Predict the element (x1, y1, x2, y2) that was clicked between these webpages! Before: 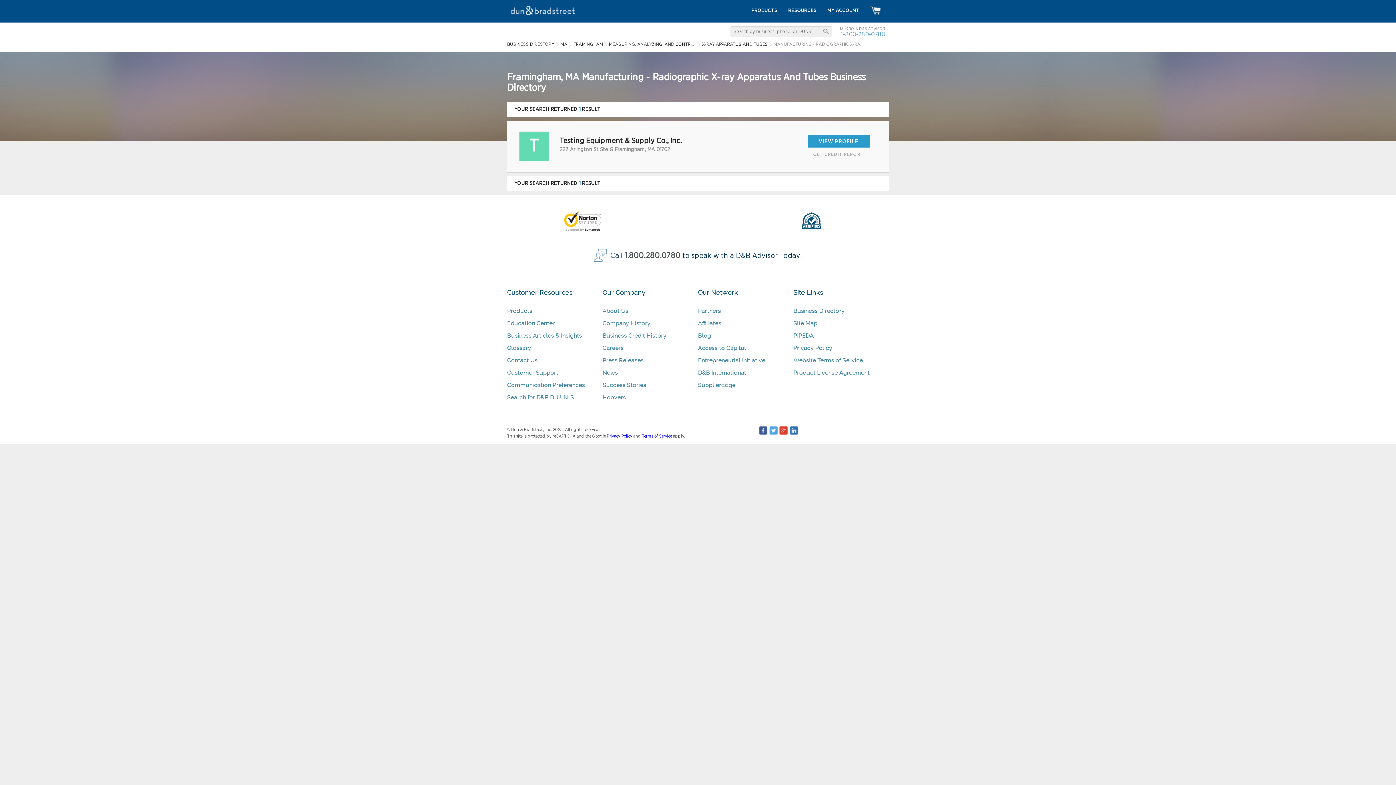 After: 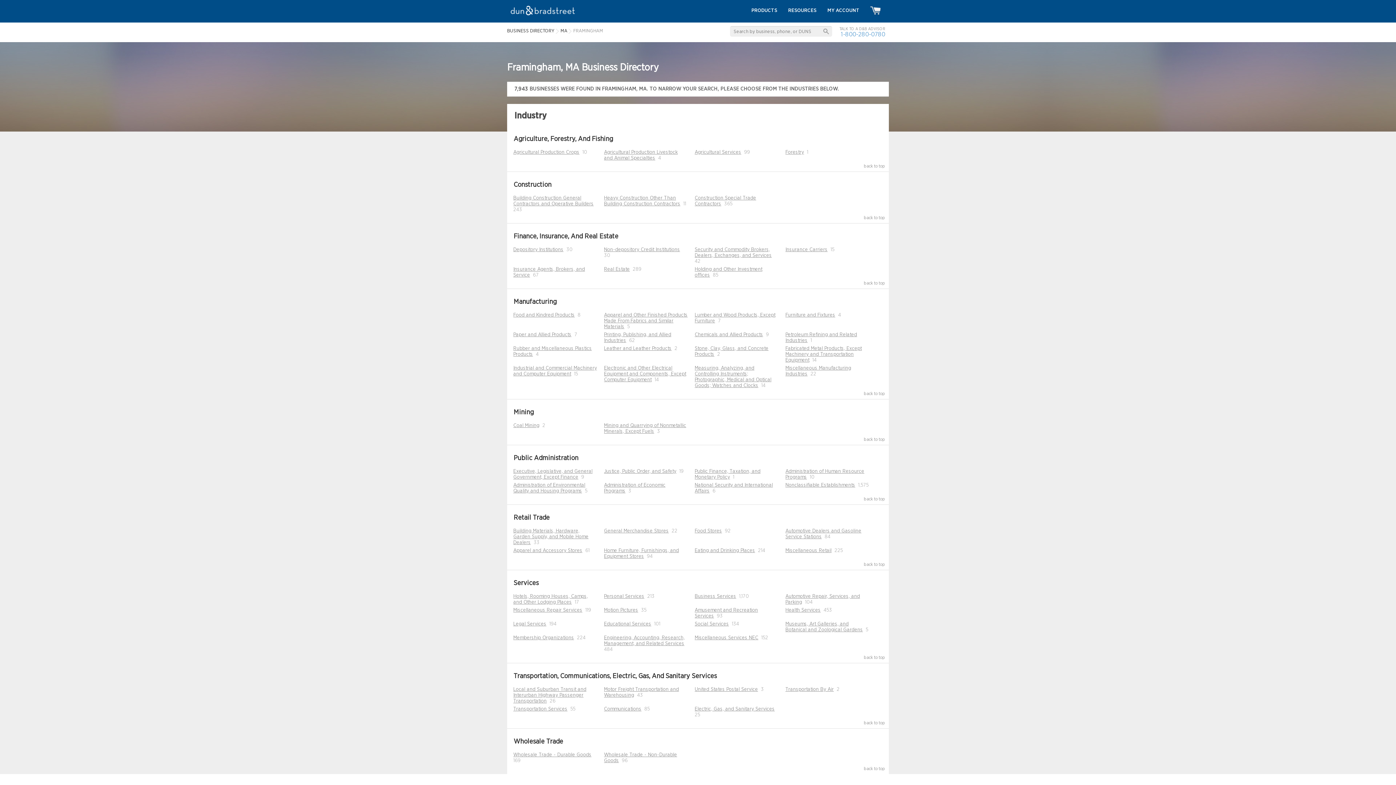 Action: bbox: (573, 42, 603, 46) label: FRAMINGHAM